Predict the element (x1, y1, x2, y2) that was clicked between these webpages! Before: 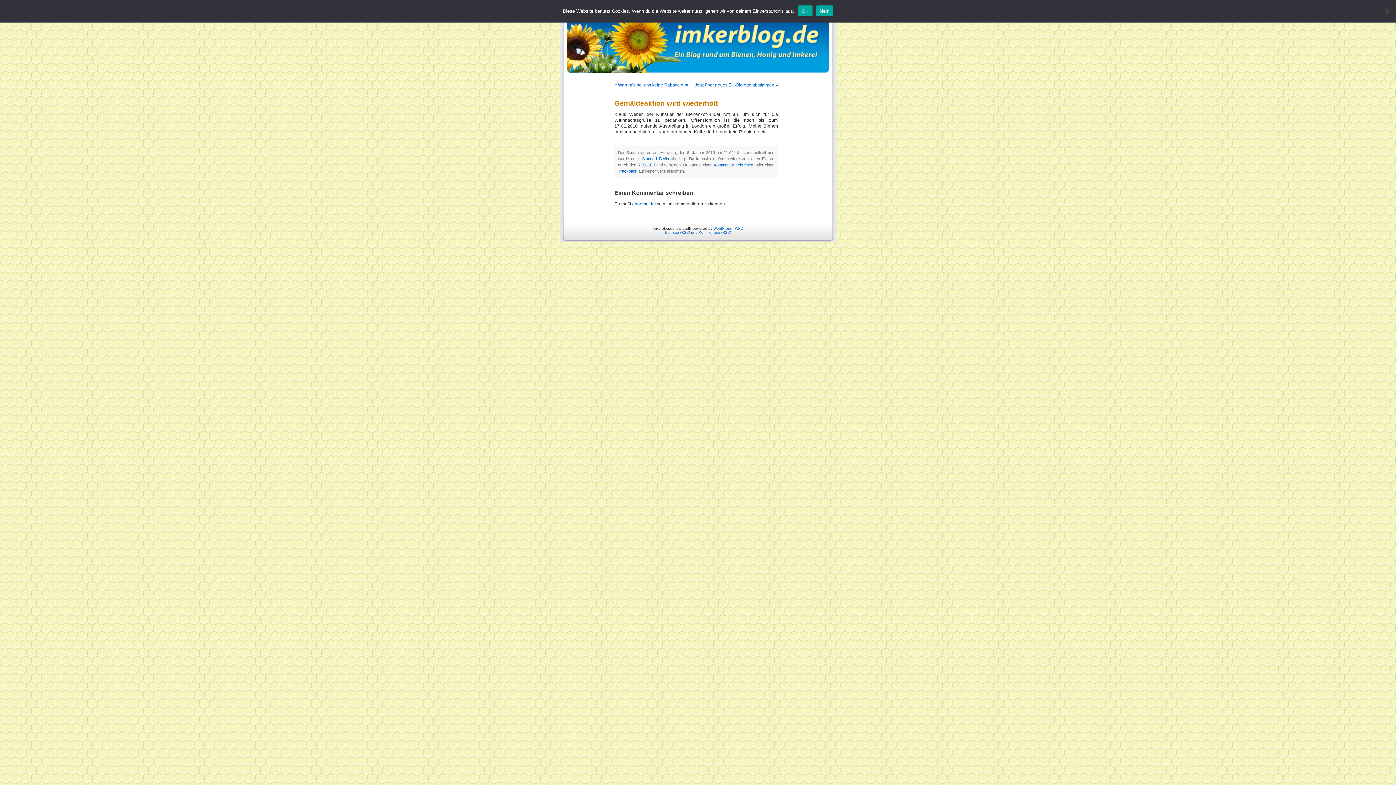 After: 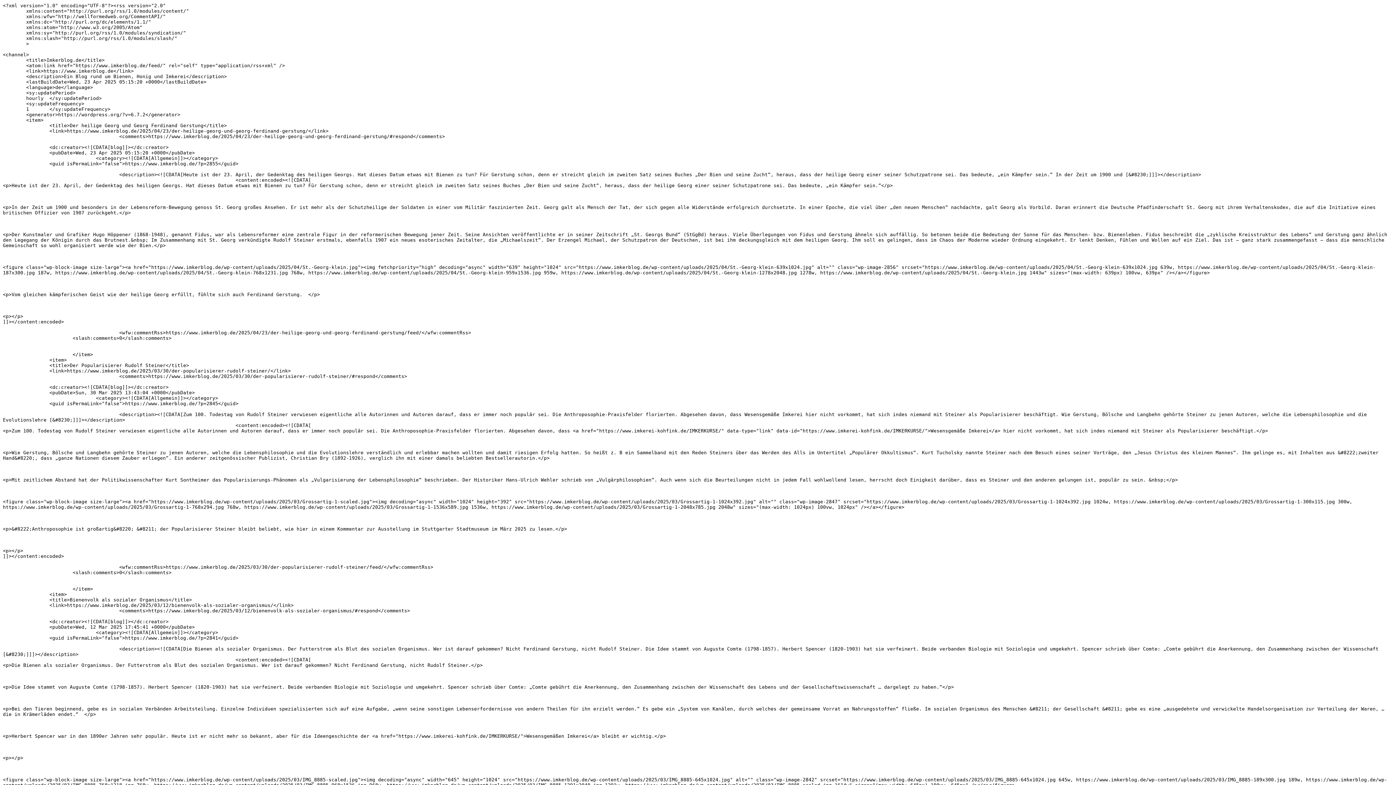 Action: bbox: (665, 230, 690, 234) label: Beiträge (RSS)